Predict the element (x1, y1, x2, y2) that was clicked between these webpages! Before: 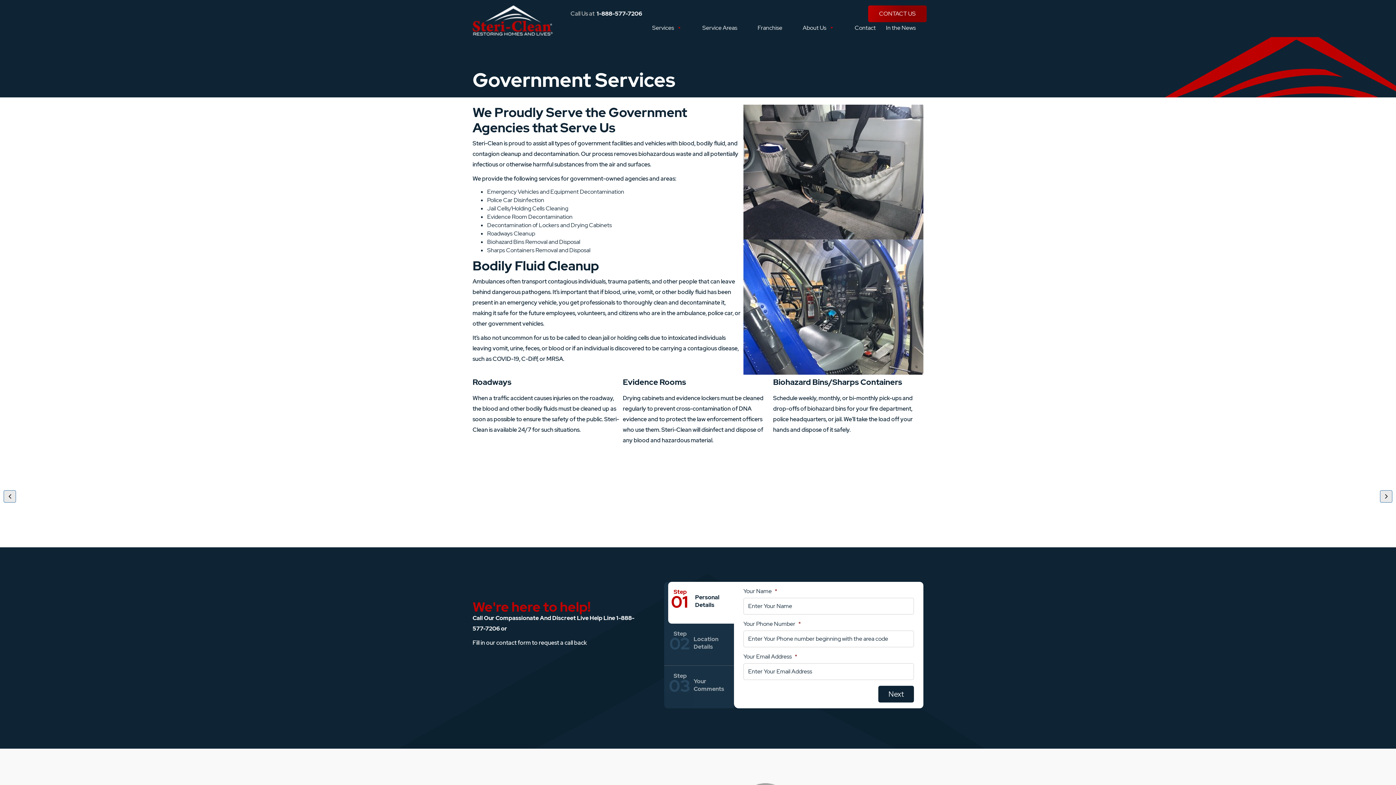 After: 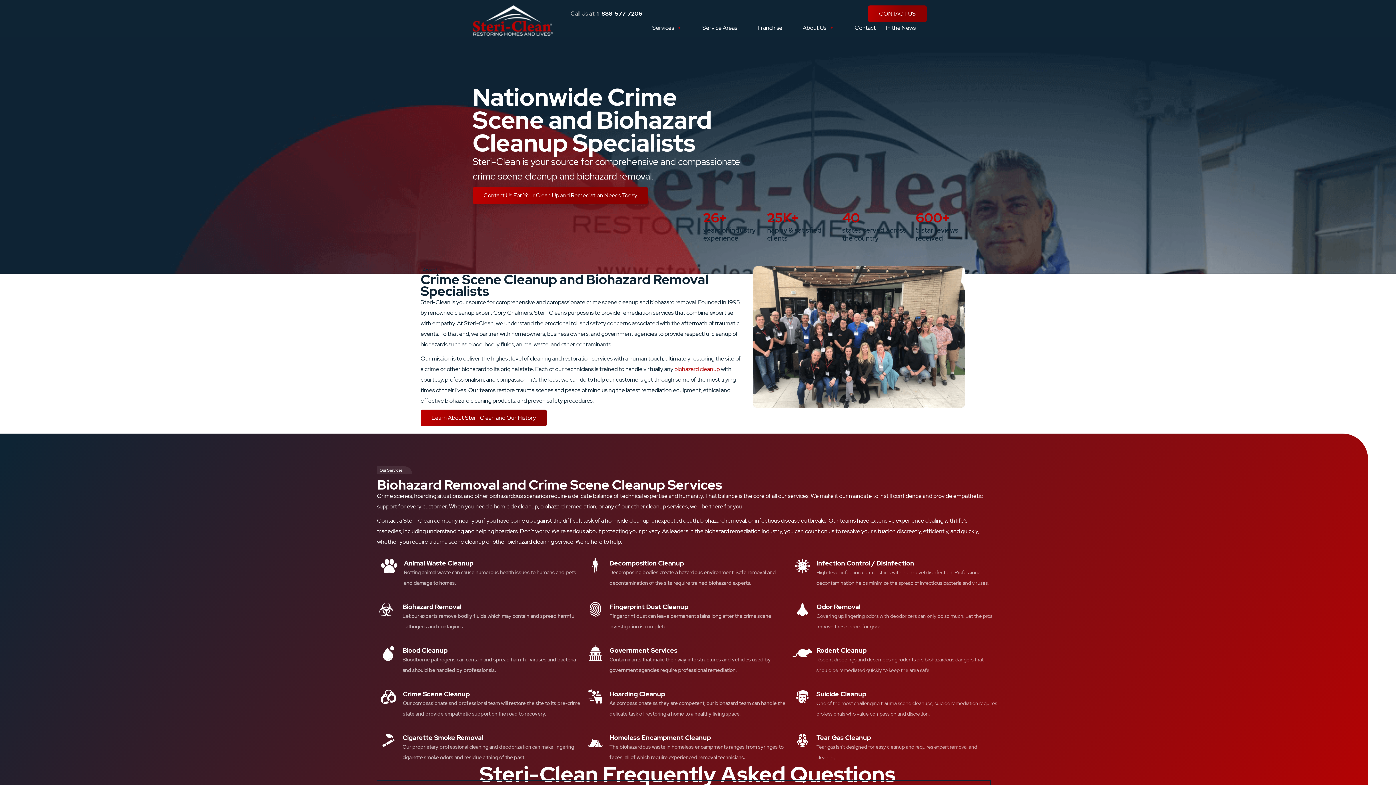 Action: bbox: (472, 16, 552, 23)